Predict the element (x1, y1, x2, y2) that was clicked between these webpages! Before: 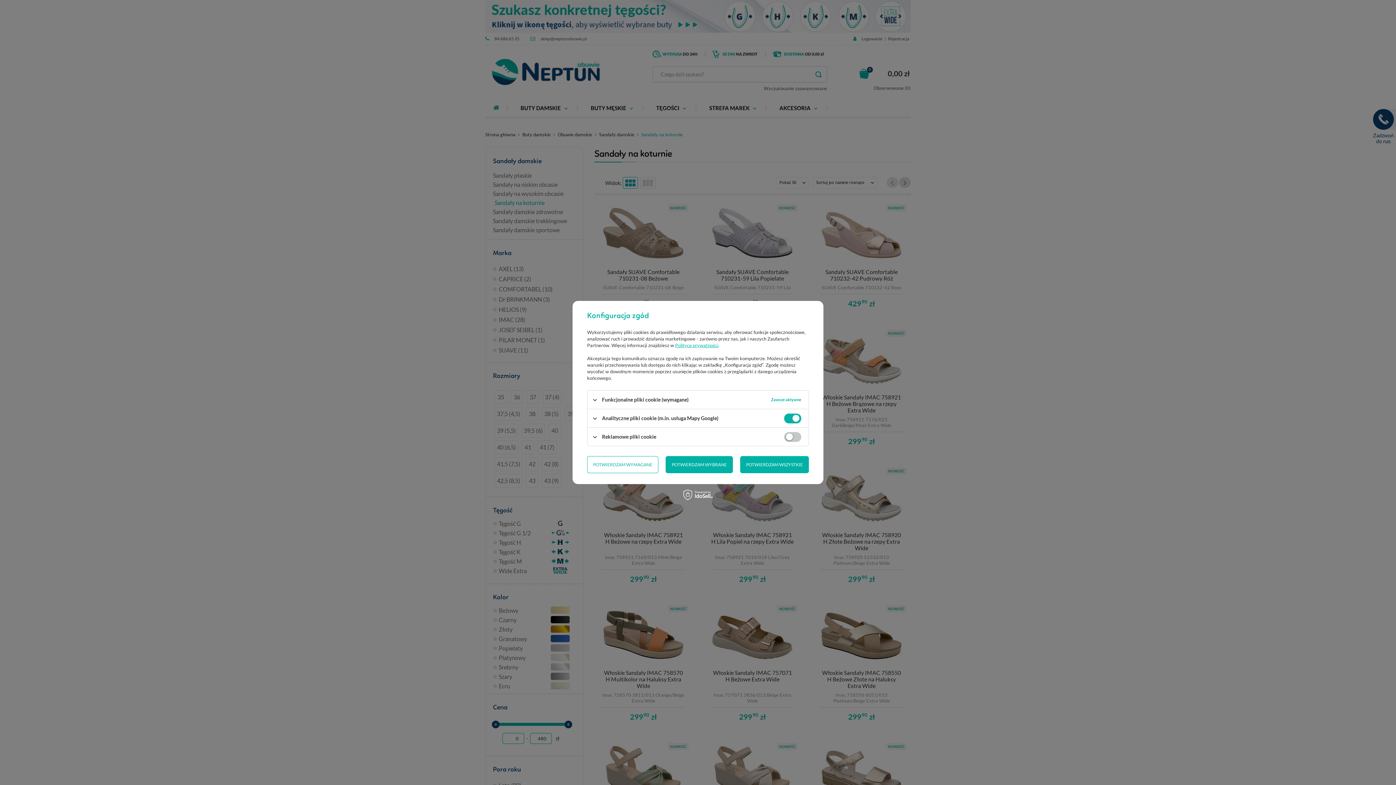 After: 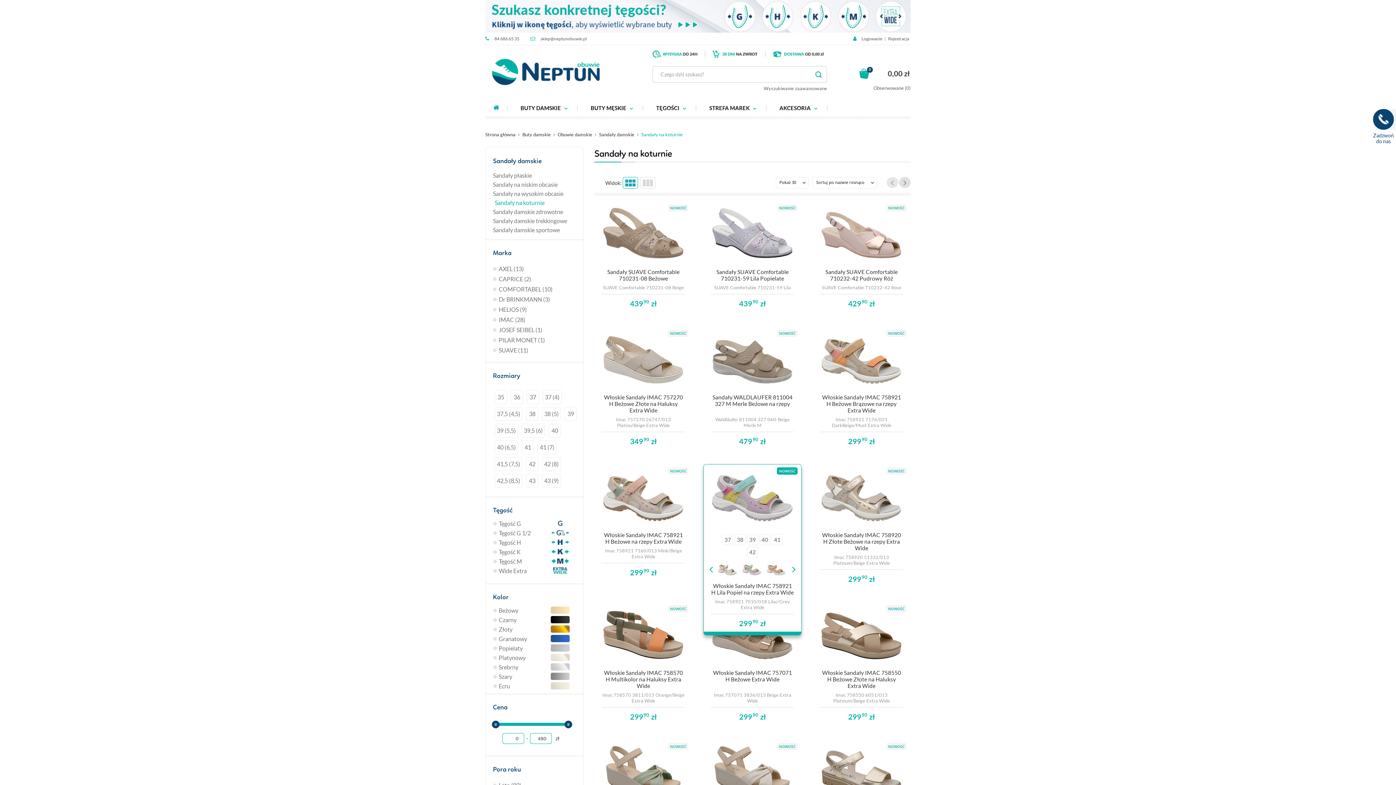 Action: label: POTWIERDZAM WSZYSTKIE bbox: (740, 456, 809, 473)